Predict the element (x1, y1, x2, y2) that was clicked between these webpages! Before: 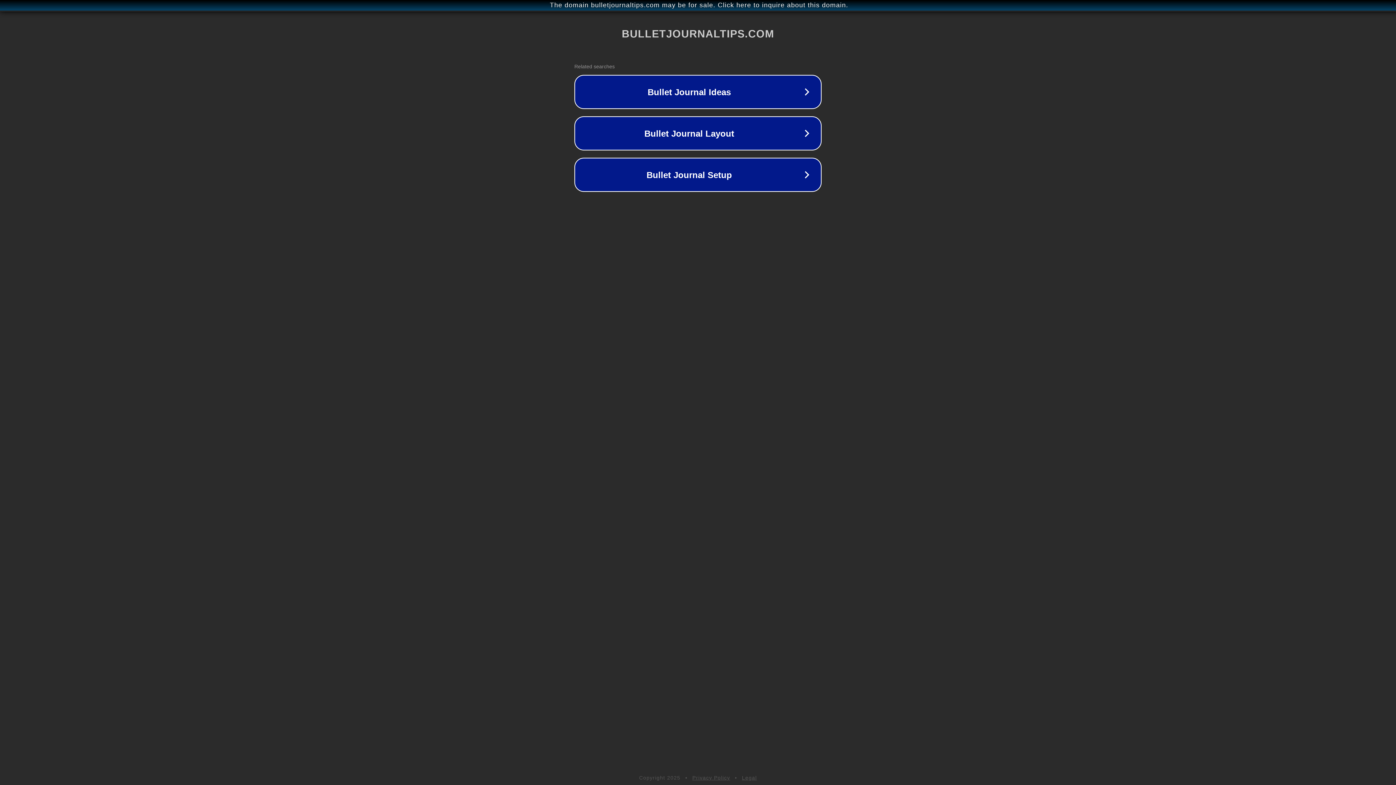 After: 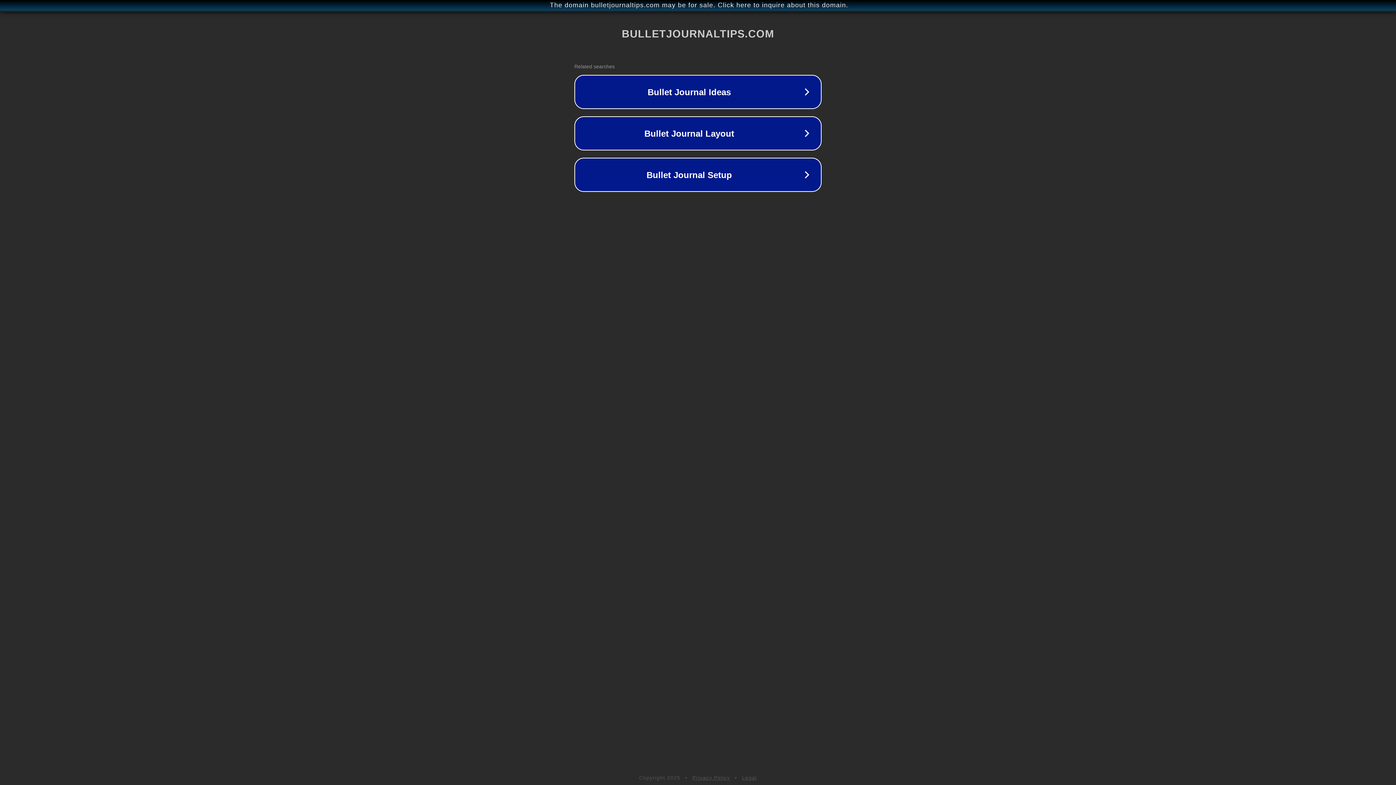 Action: bbox: (692, 775, 730, 781) label: Privacy Policy